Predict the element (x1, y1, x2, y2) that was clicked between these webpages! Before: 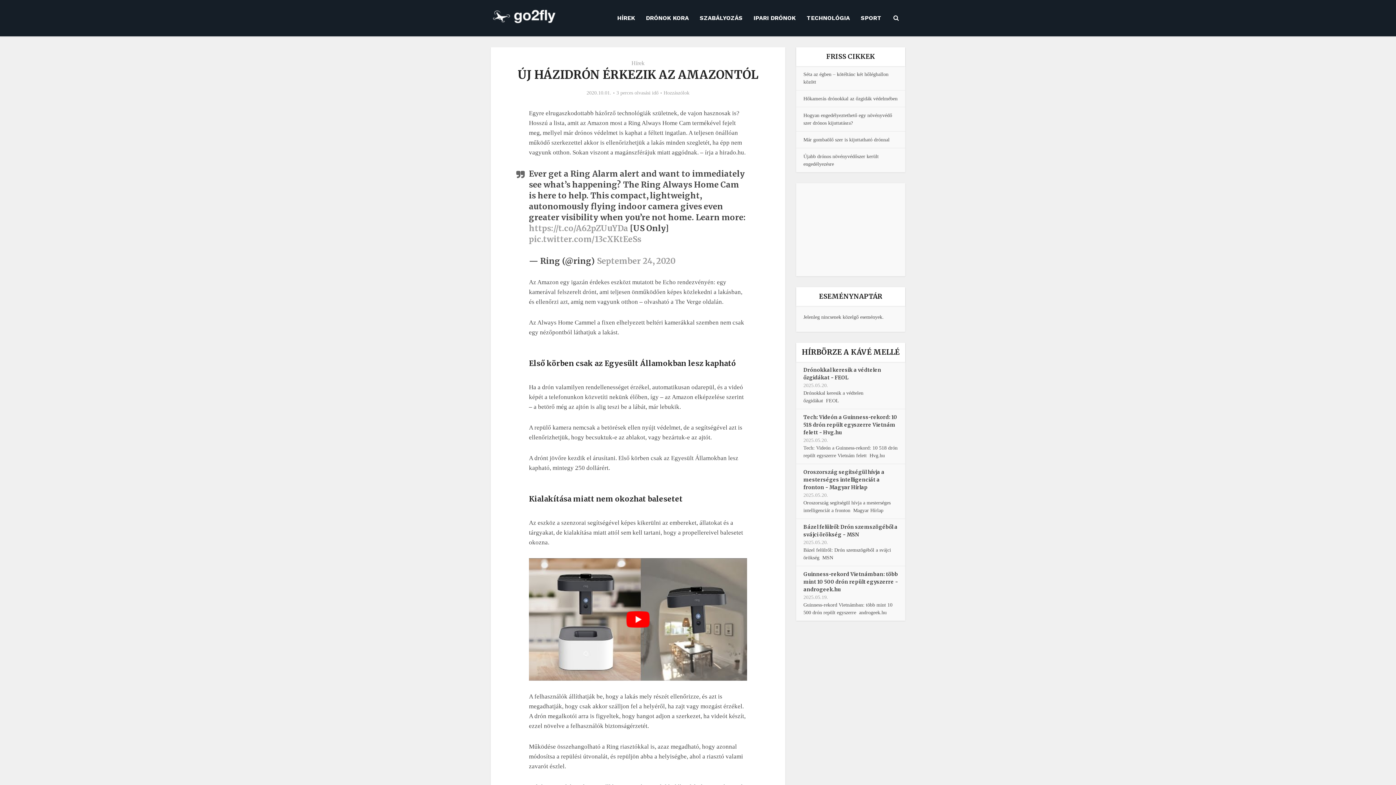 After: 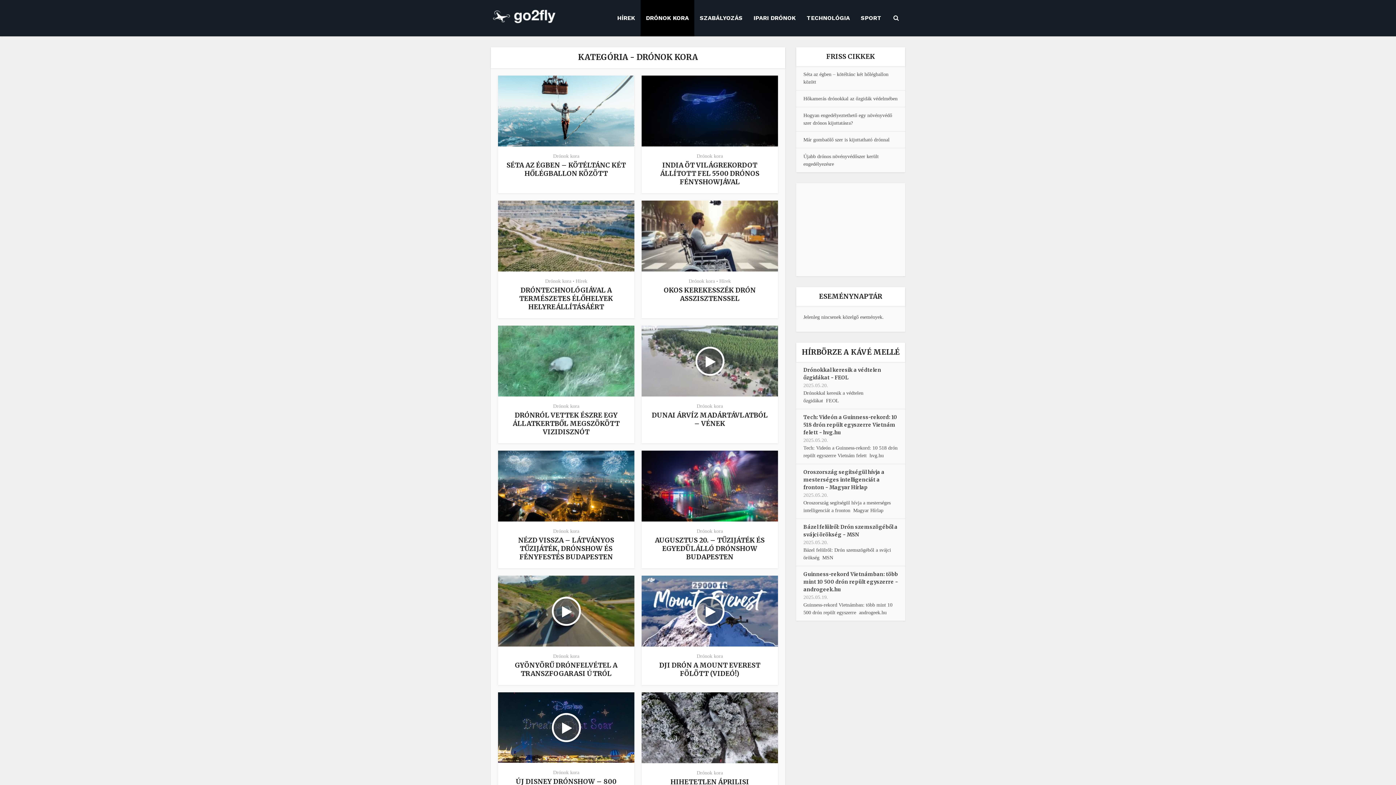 Action: label: DRÓNOK KORA bbox: (640, 0, 694, 36)